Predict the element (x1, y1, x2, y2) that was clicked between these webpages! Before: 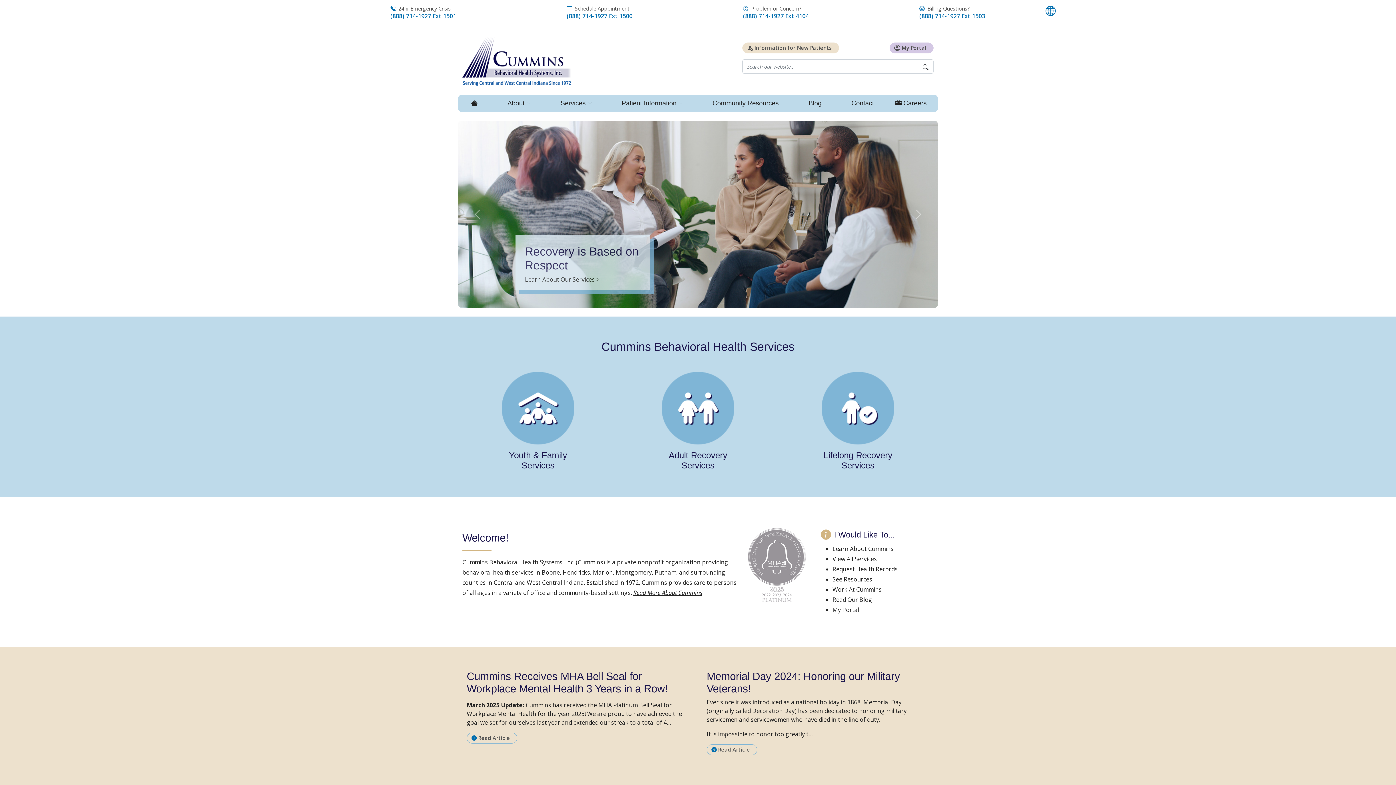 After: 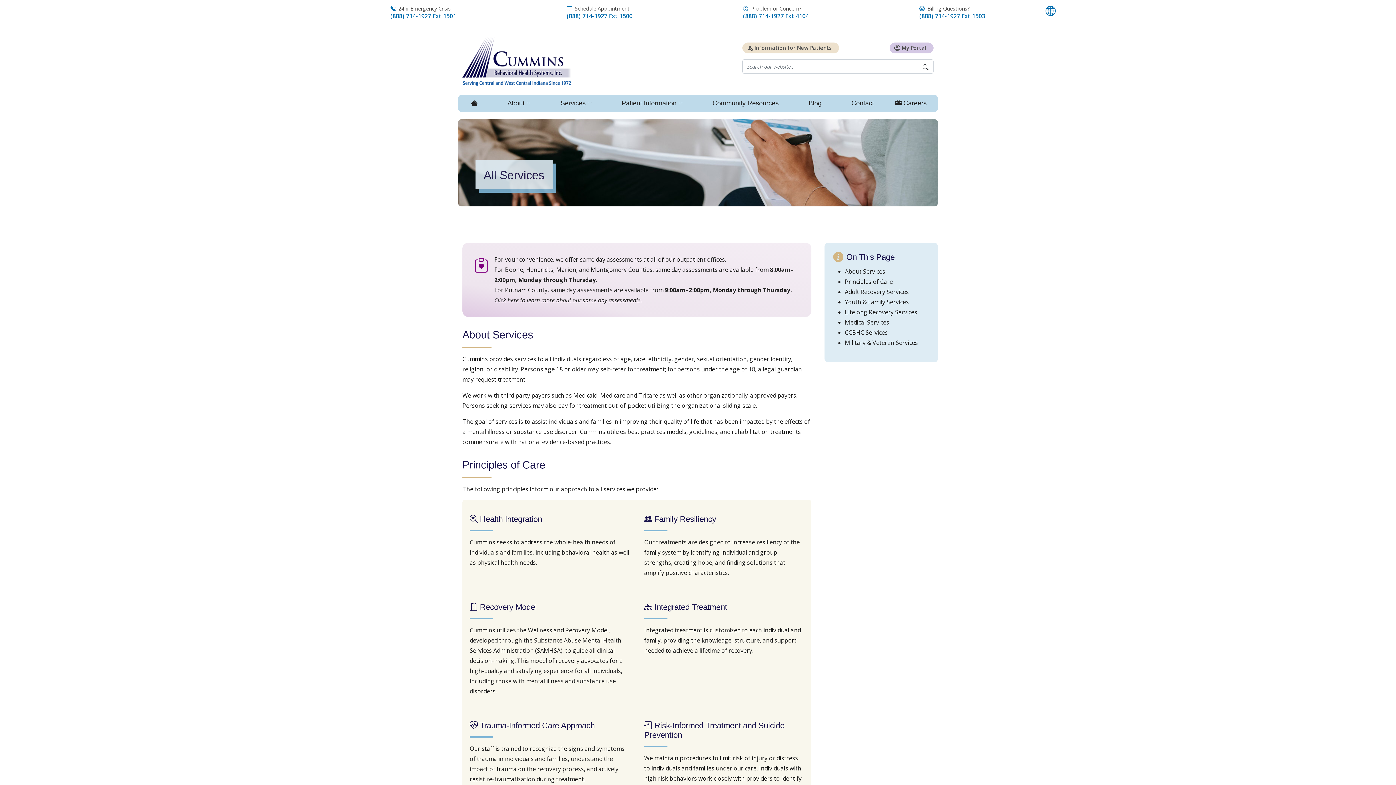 Action: label: Services bbox: (559, 98, 593, 108)